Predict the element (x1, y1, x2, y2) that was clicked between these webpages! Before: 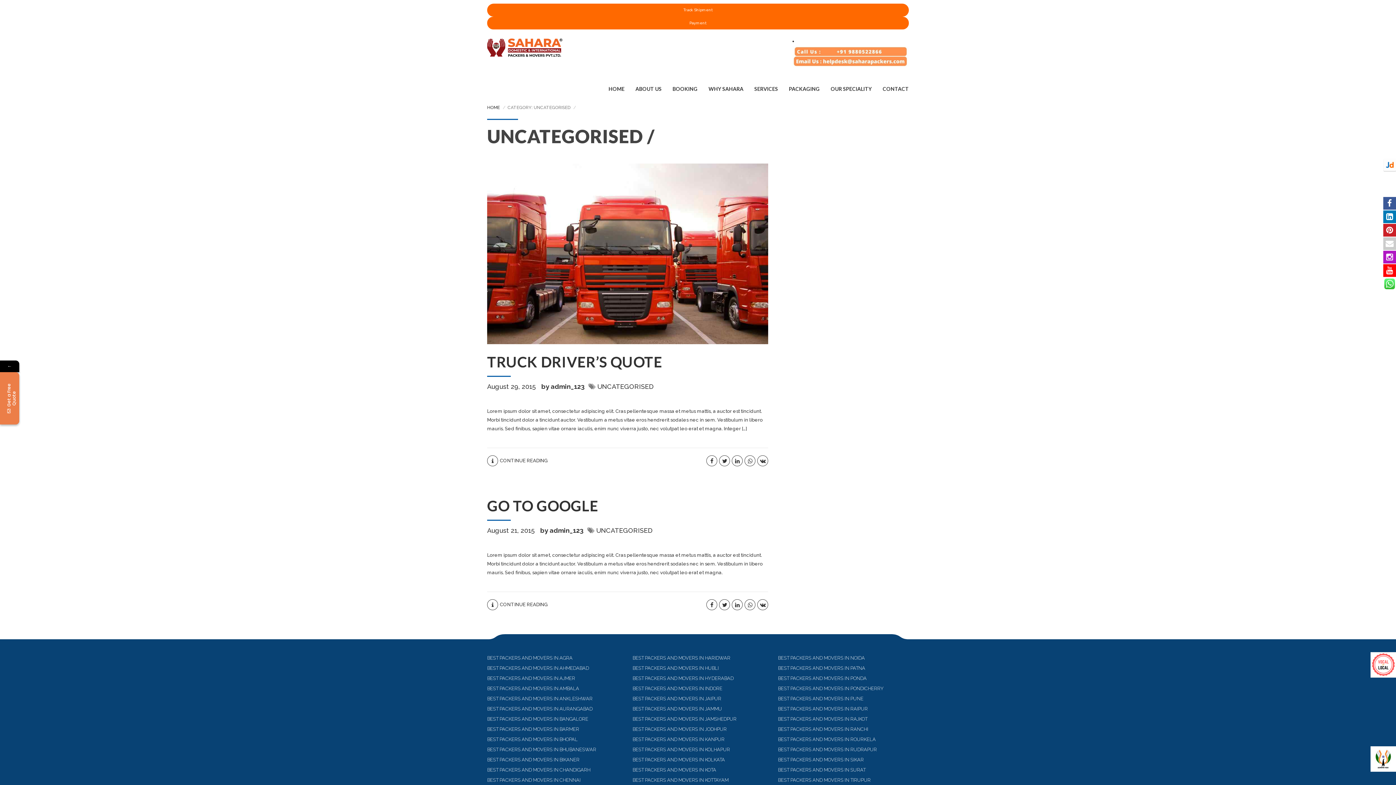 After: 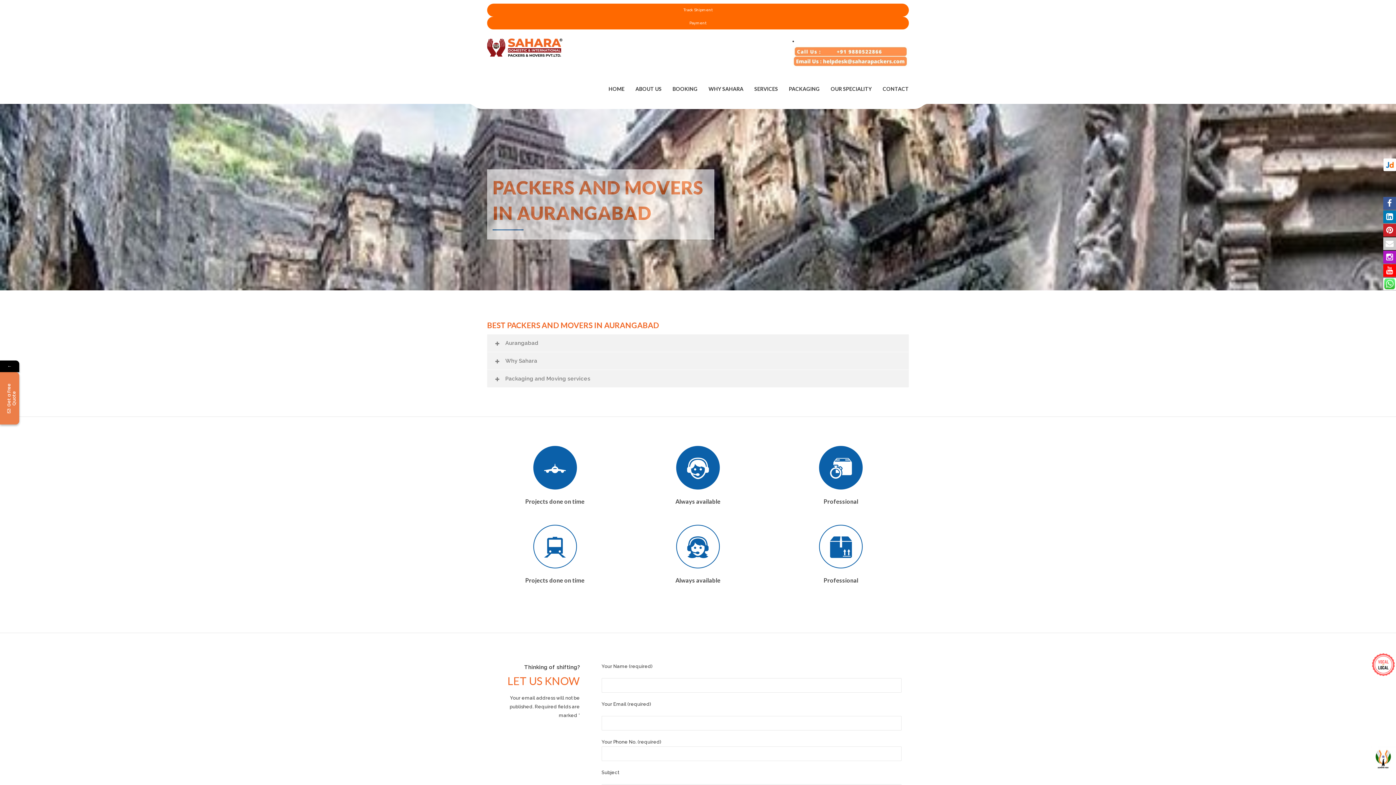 Action: label: BEST PACKERS AND MOVERS IN AURANGABAD bbox: (487, 706, 592, 711)